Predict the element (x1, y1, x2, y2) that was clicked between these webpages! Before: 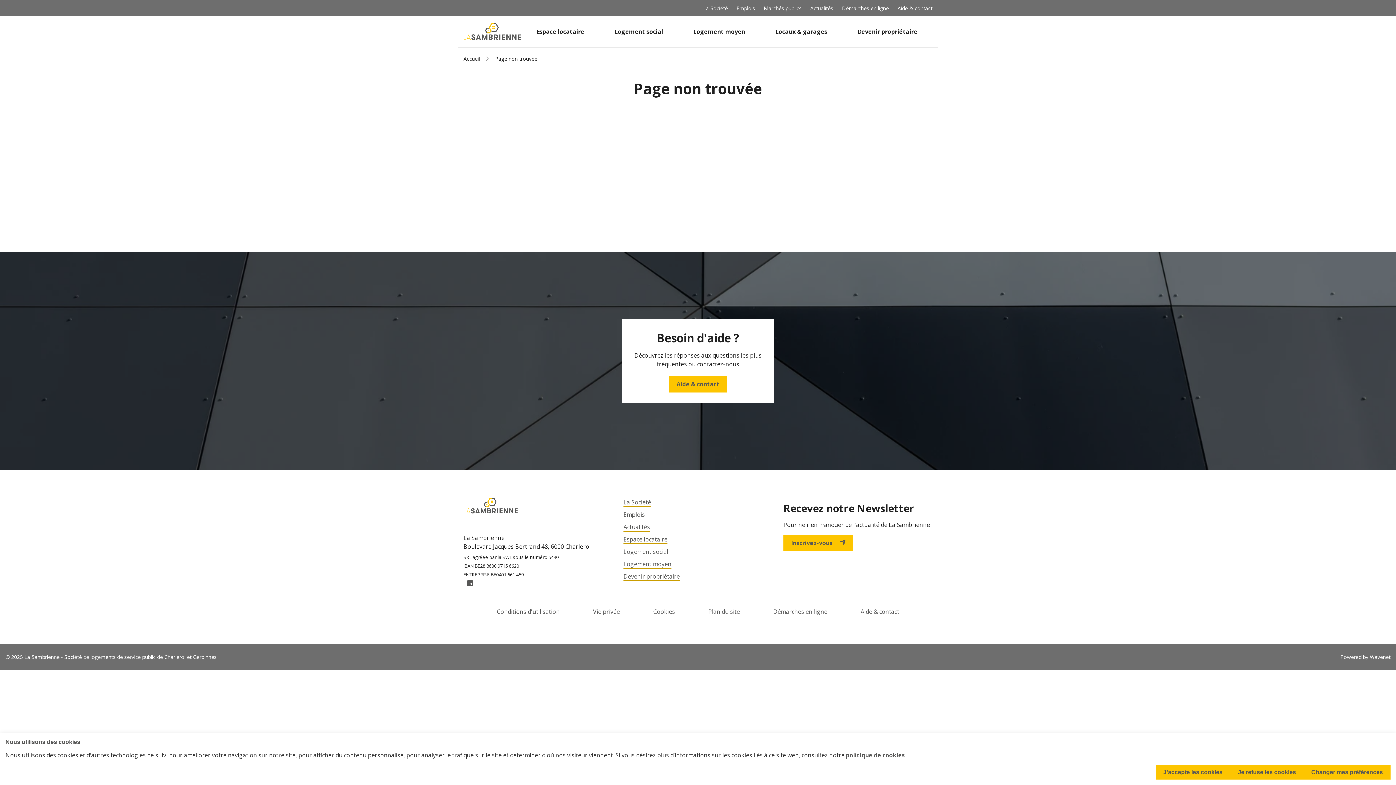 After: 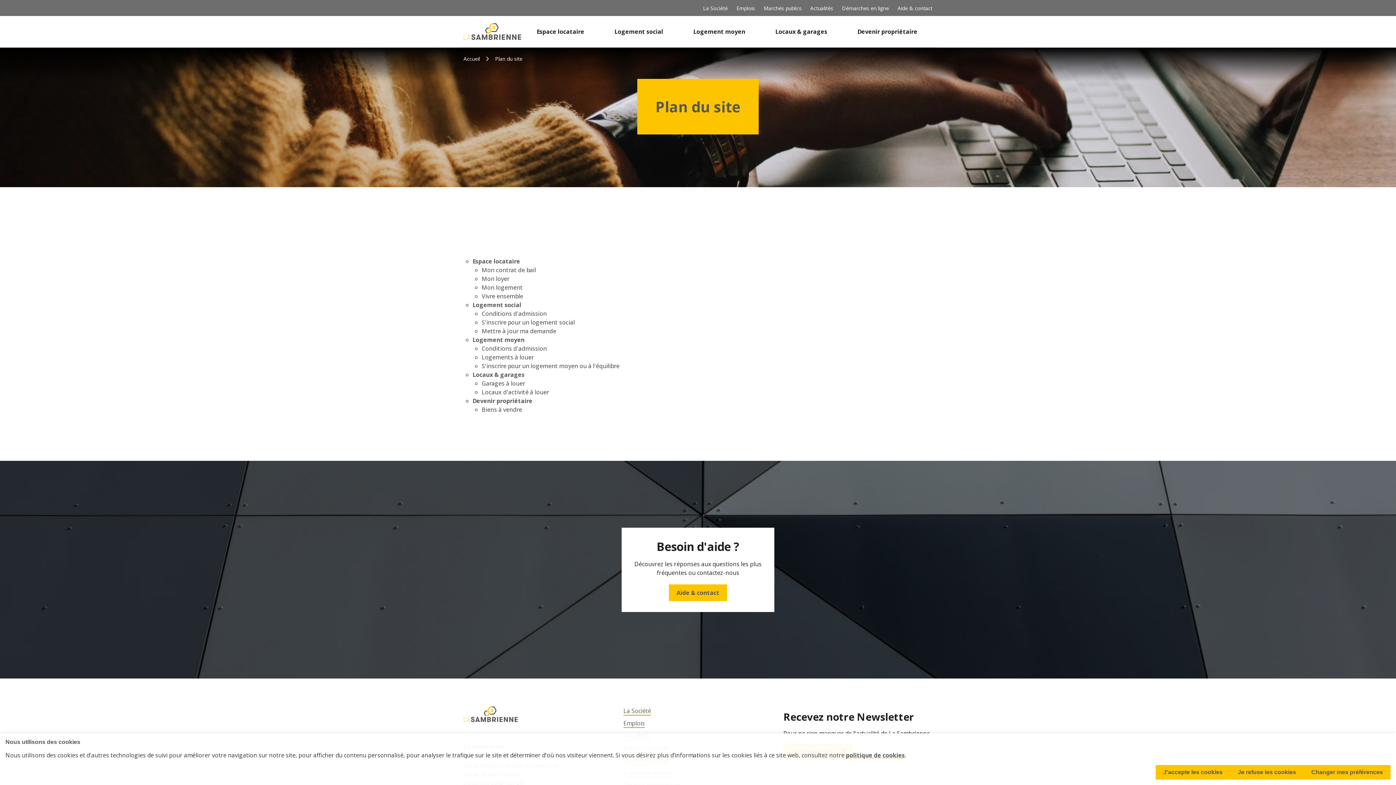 Action: label: Plan du site bbox: (708, 608, 740, 616)